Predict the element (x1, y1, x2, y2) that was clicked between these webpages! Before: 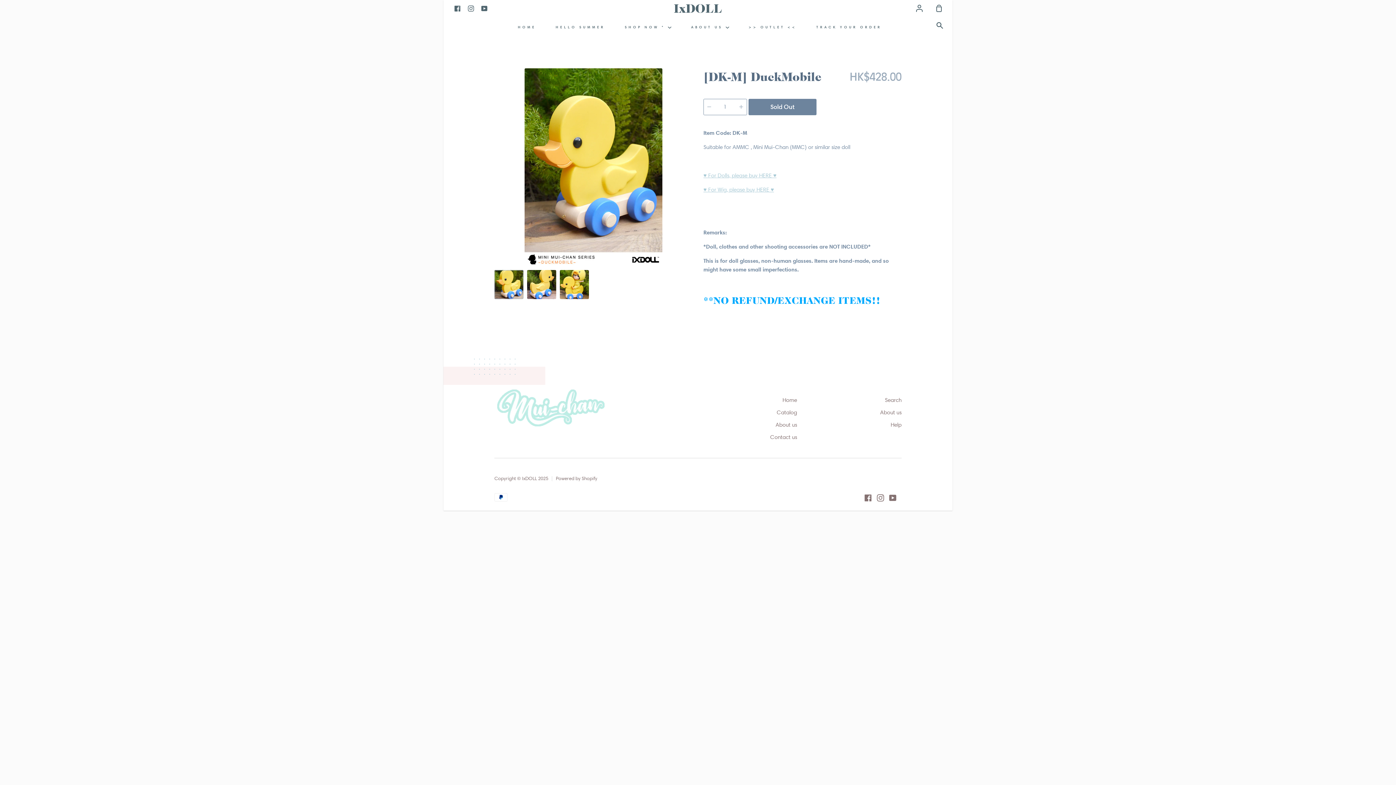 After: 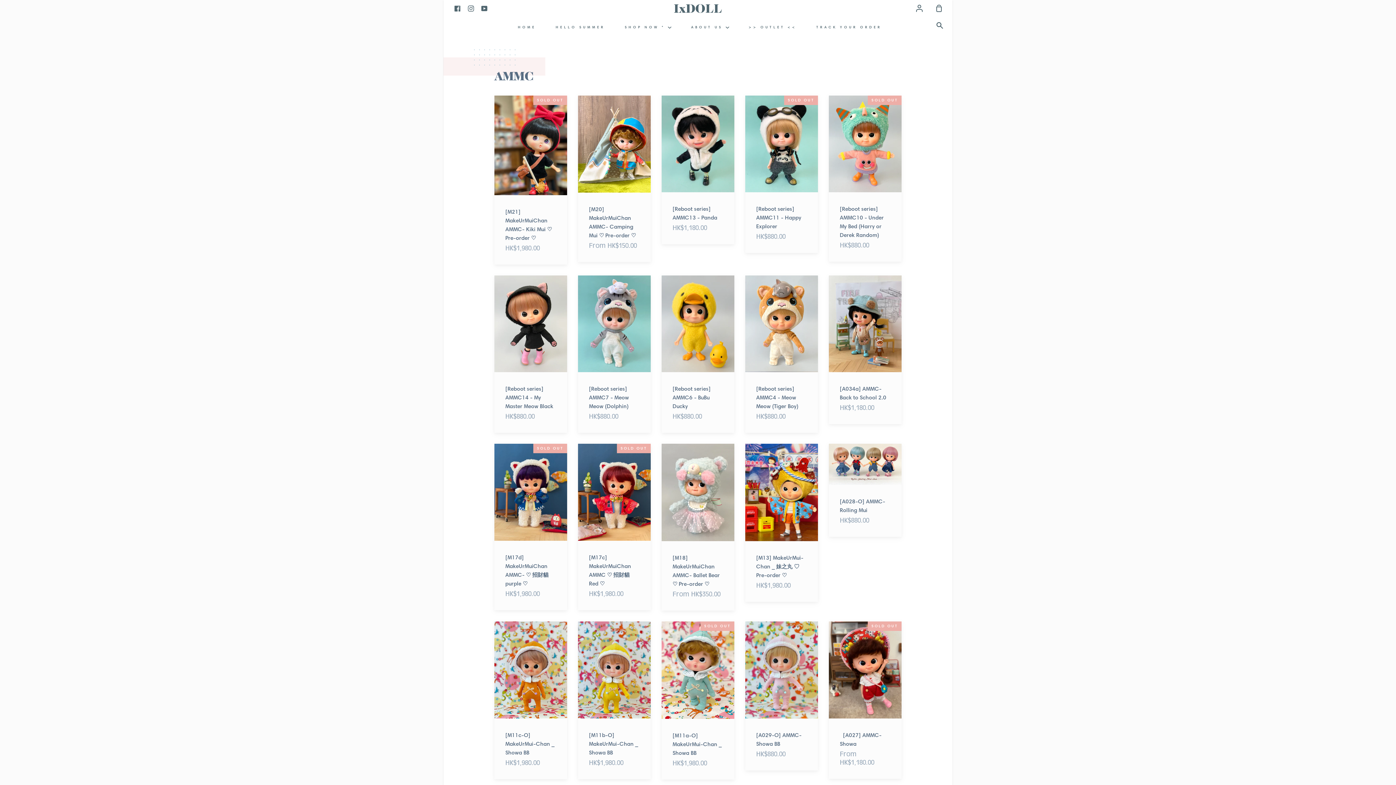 Action: label: ♥ For Dolls, please buy HERE ♥ bbox: (703, 172, 776, 178)